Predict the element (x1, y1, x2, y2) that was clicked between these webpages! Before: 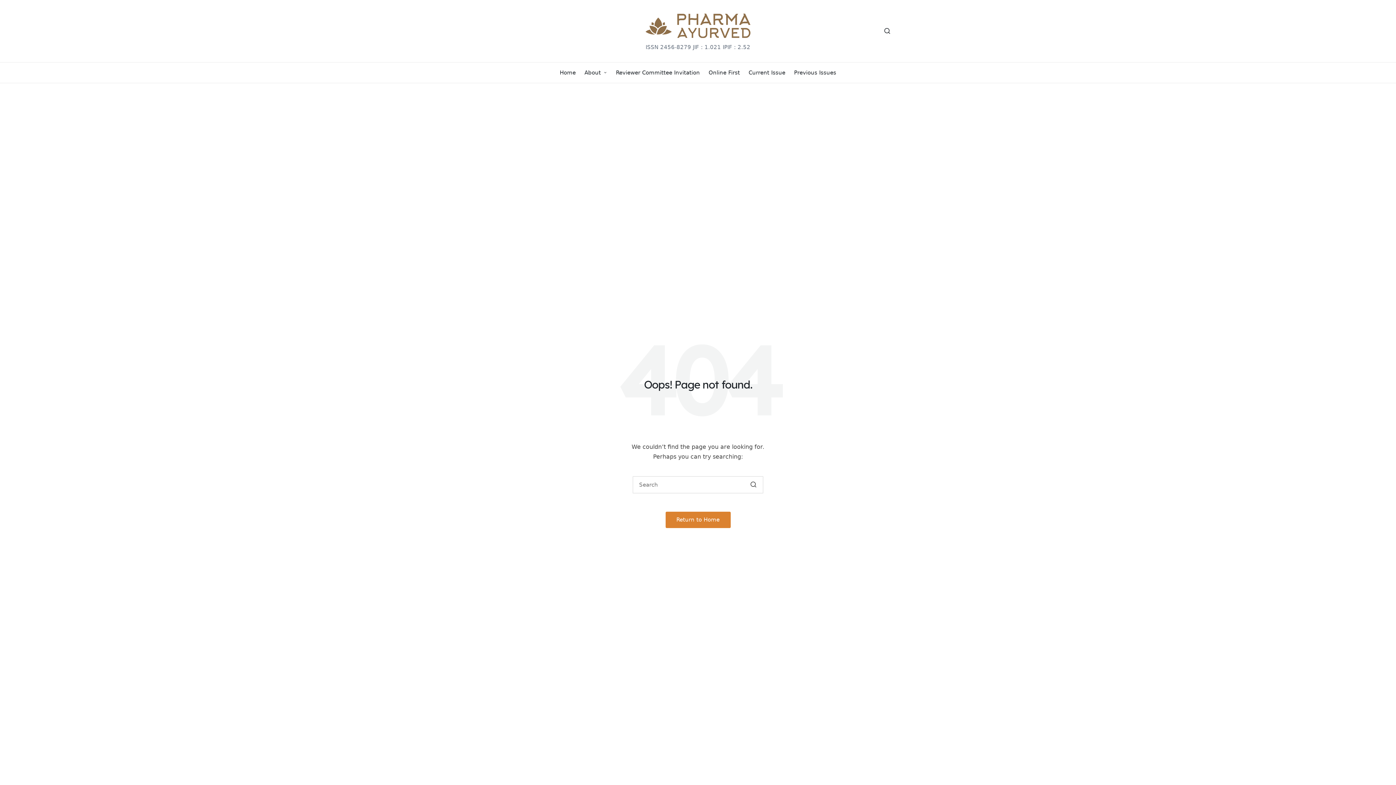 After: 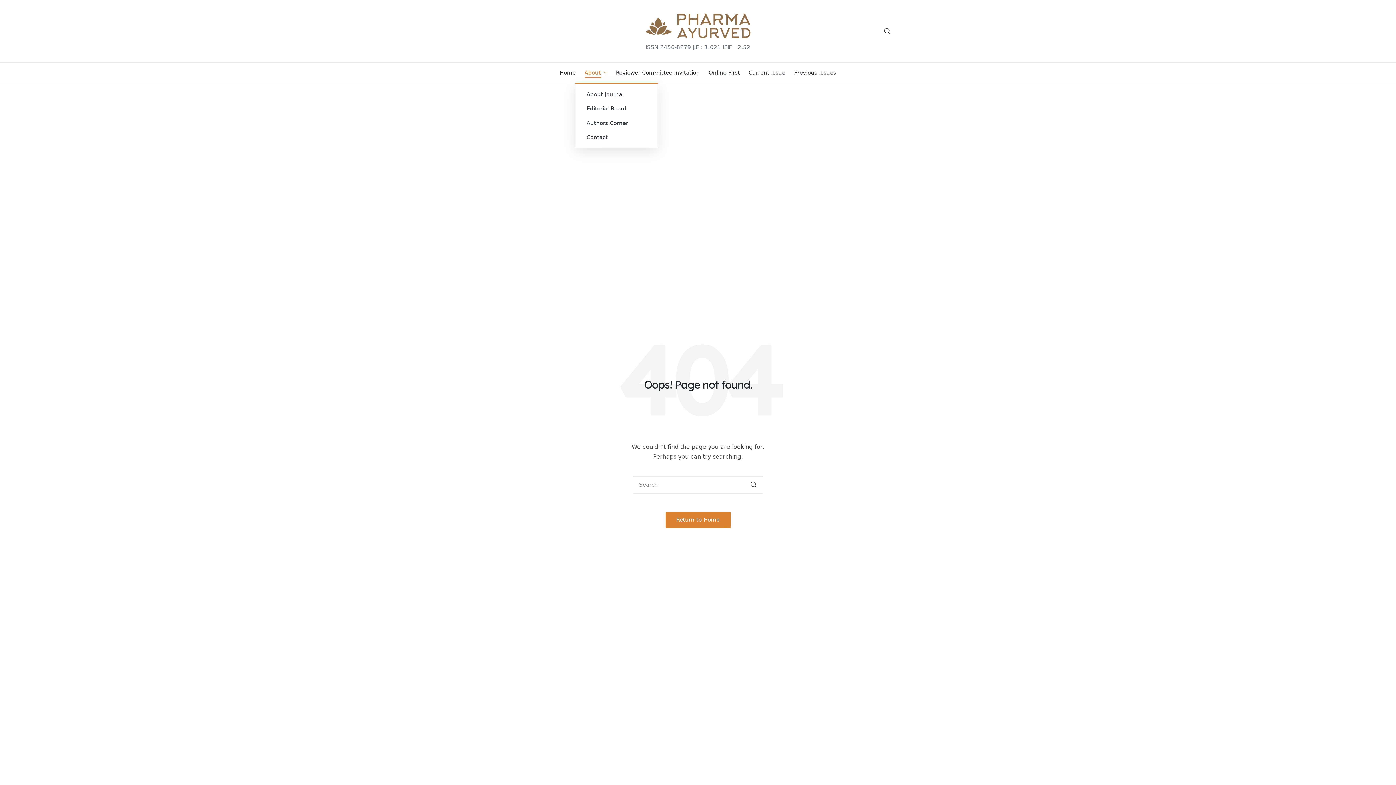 Action: label: About bbox: (584, 62, 607, 83)